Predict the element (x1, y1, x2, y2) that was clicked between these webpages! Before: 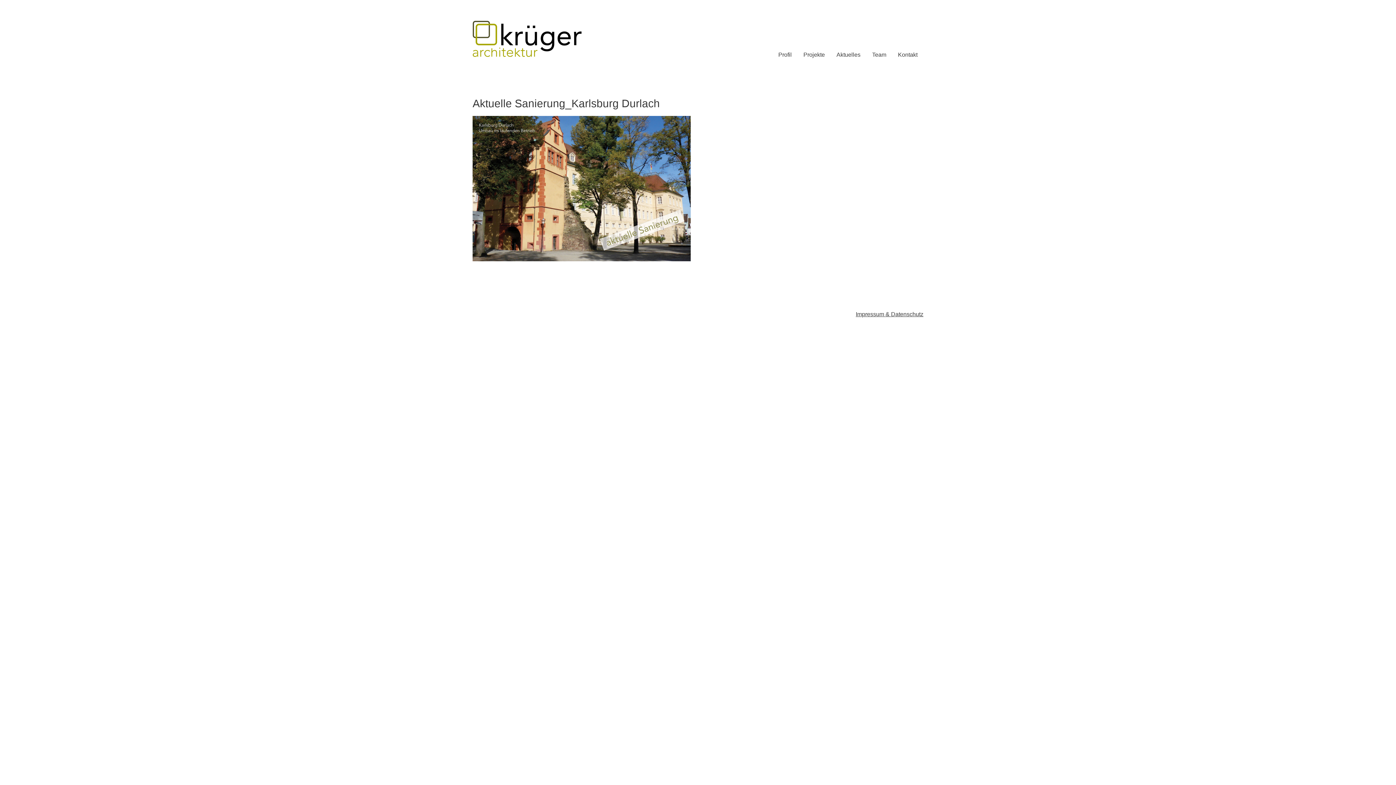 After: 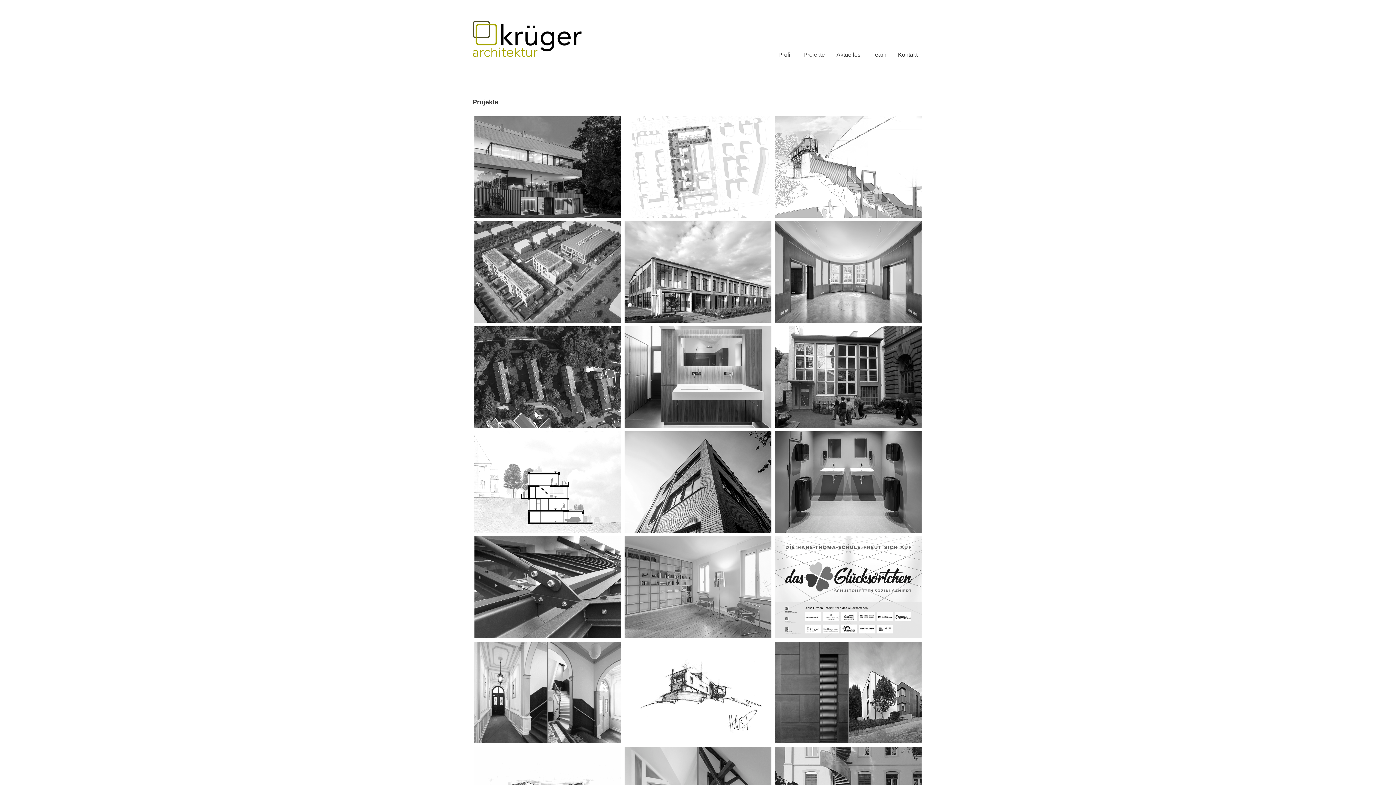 Action: bbox: (797, 30, 830, 79) label: Projekte